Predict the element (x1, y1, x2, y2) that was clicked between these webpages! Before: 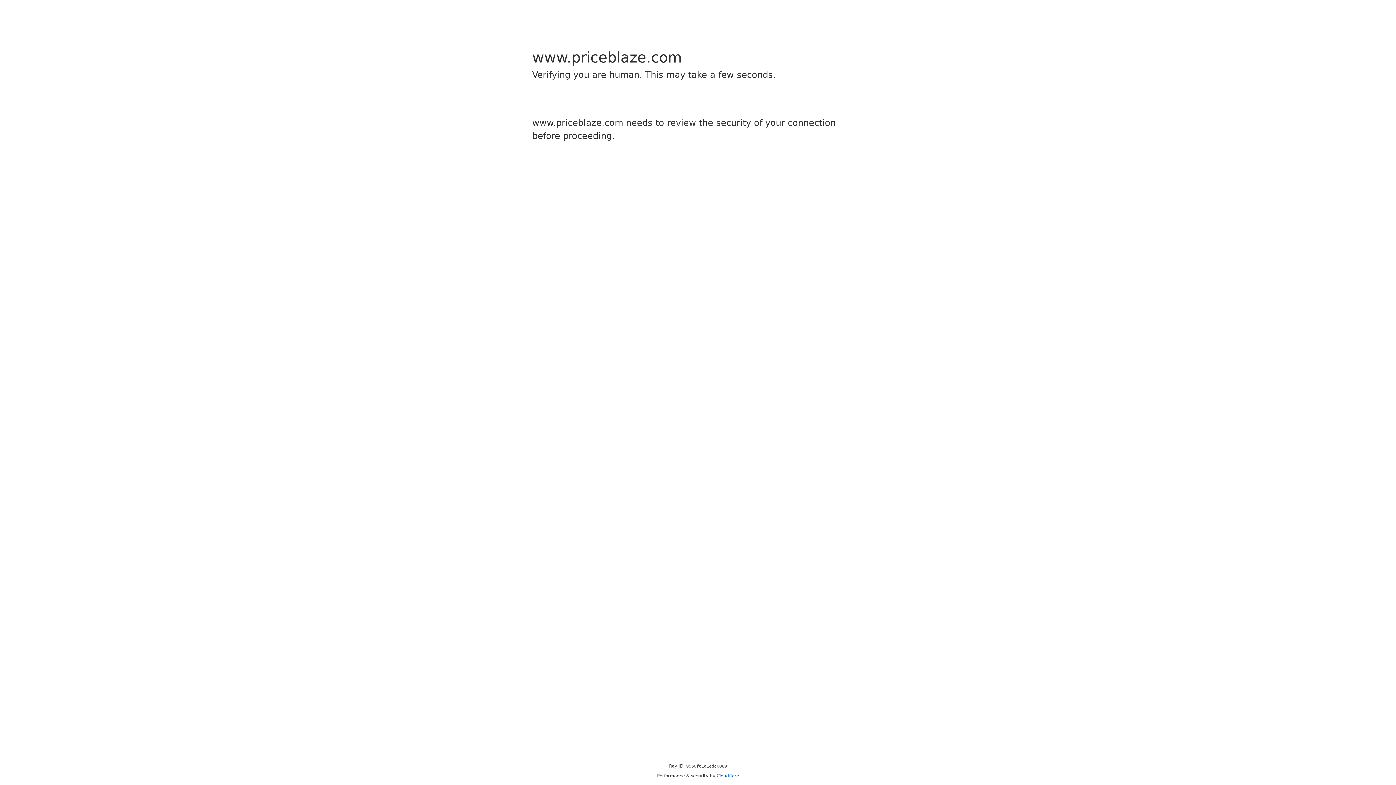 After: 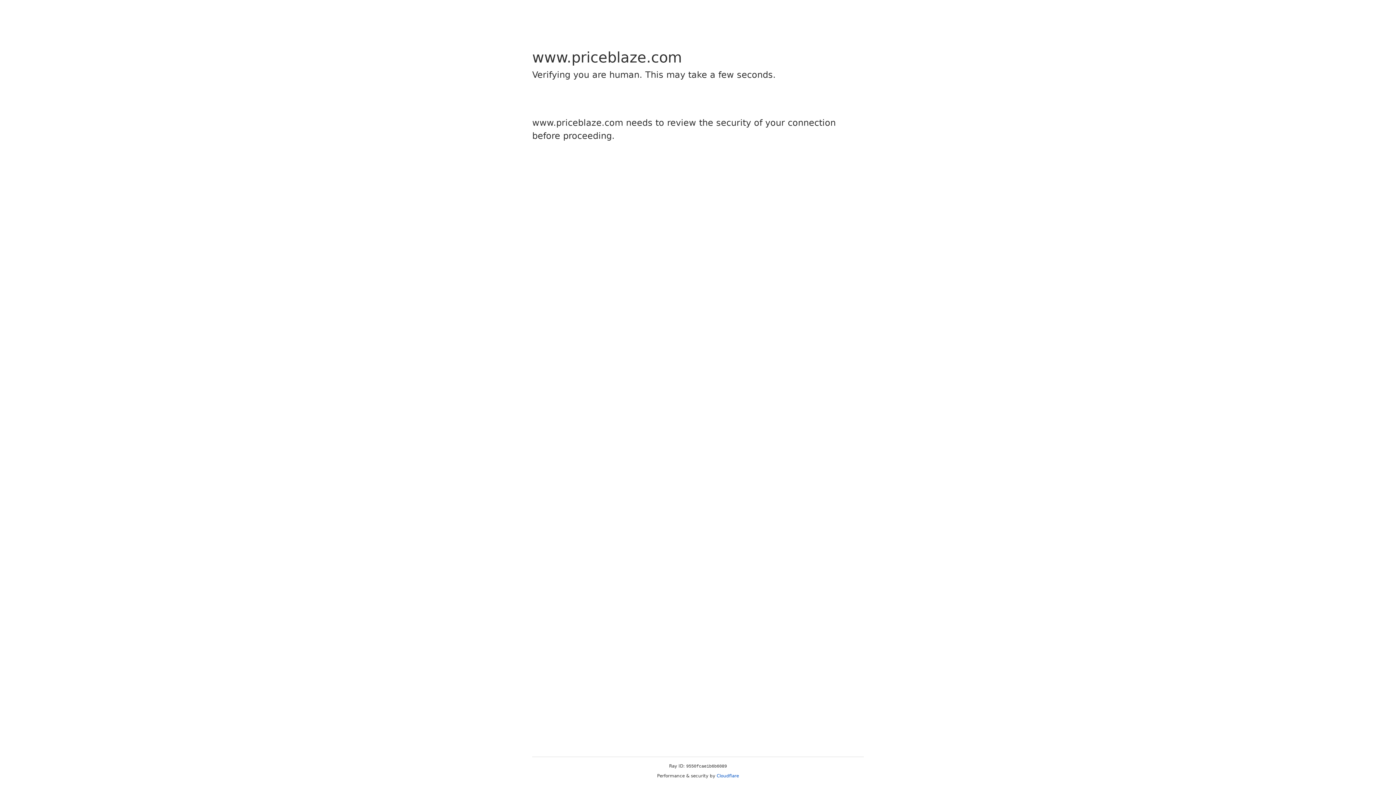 Action: bbox: (716, 773, 739, 778) label: Cloudflare